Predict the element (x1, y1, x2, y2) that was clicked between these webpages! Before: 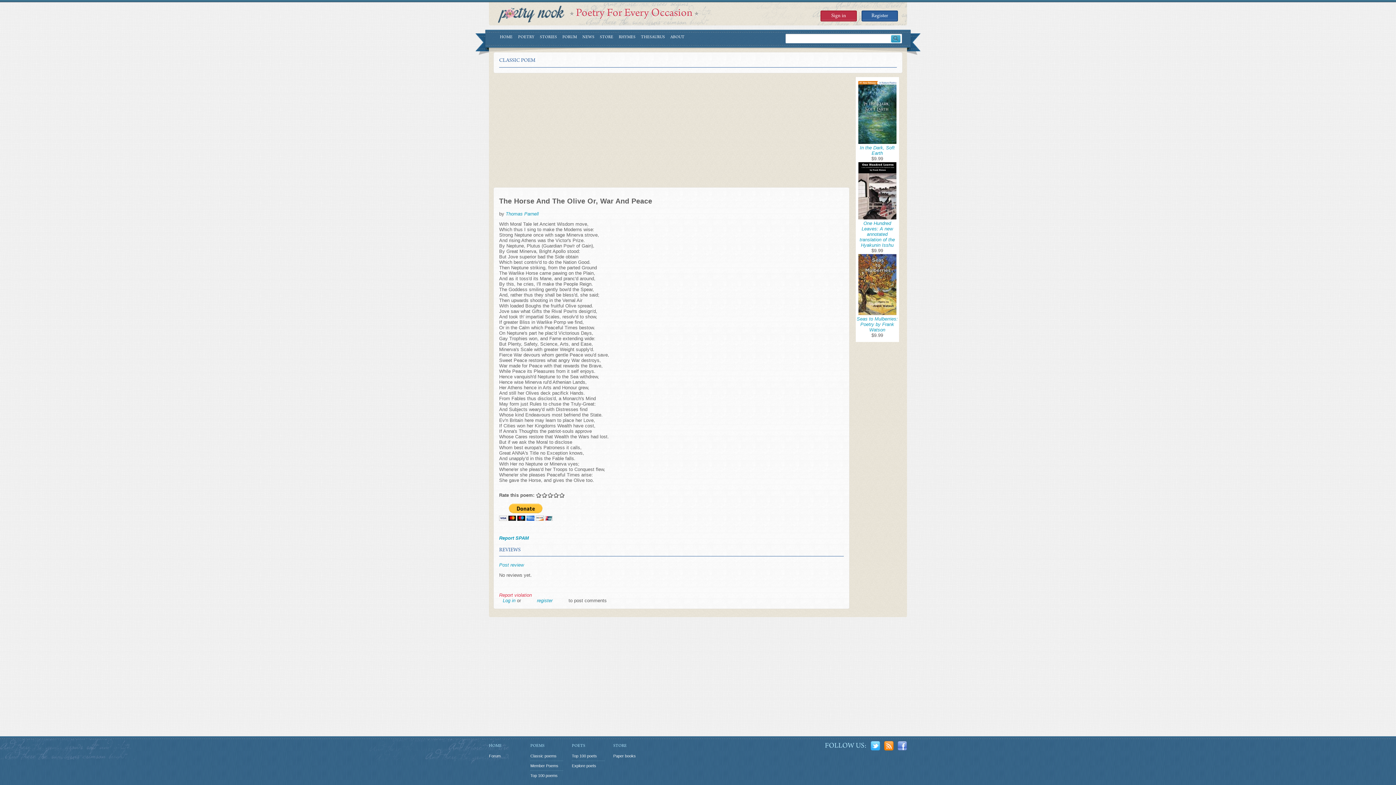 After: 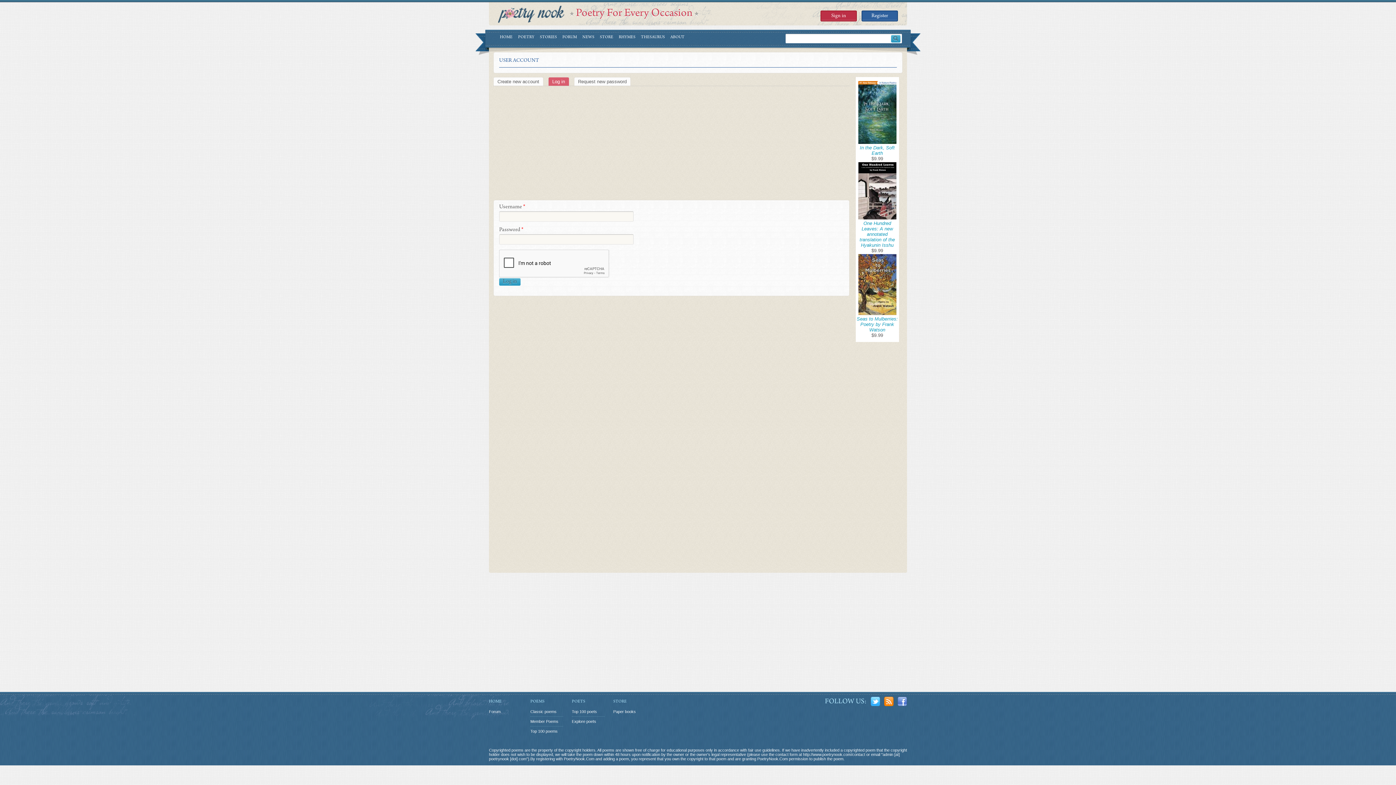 Action: label: Log in bbox: (502, 598, 515, 603)